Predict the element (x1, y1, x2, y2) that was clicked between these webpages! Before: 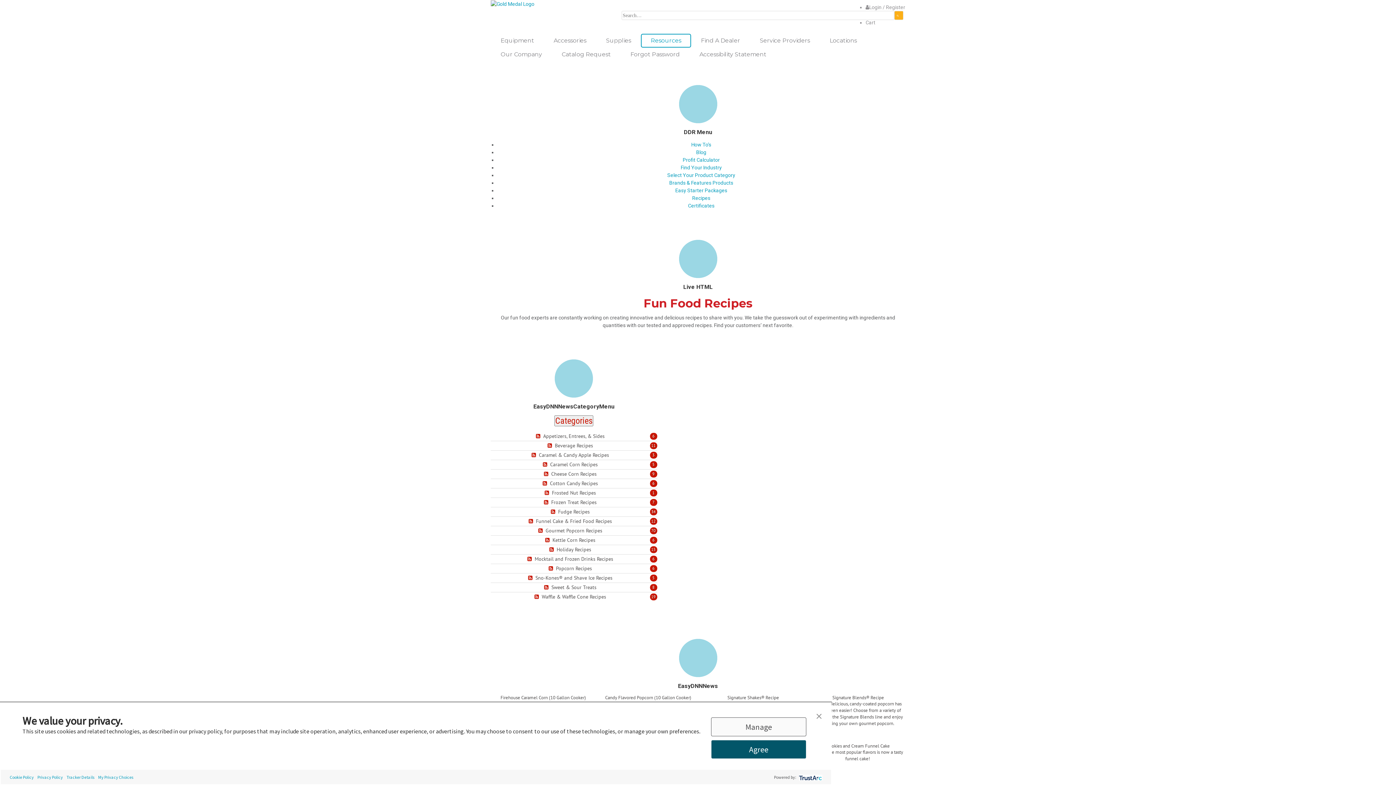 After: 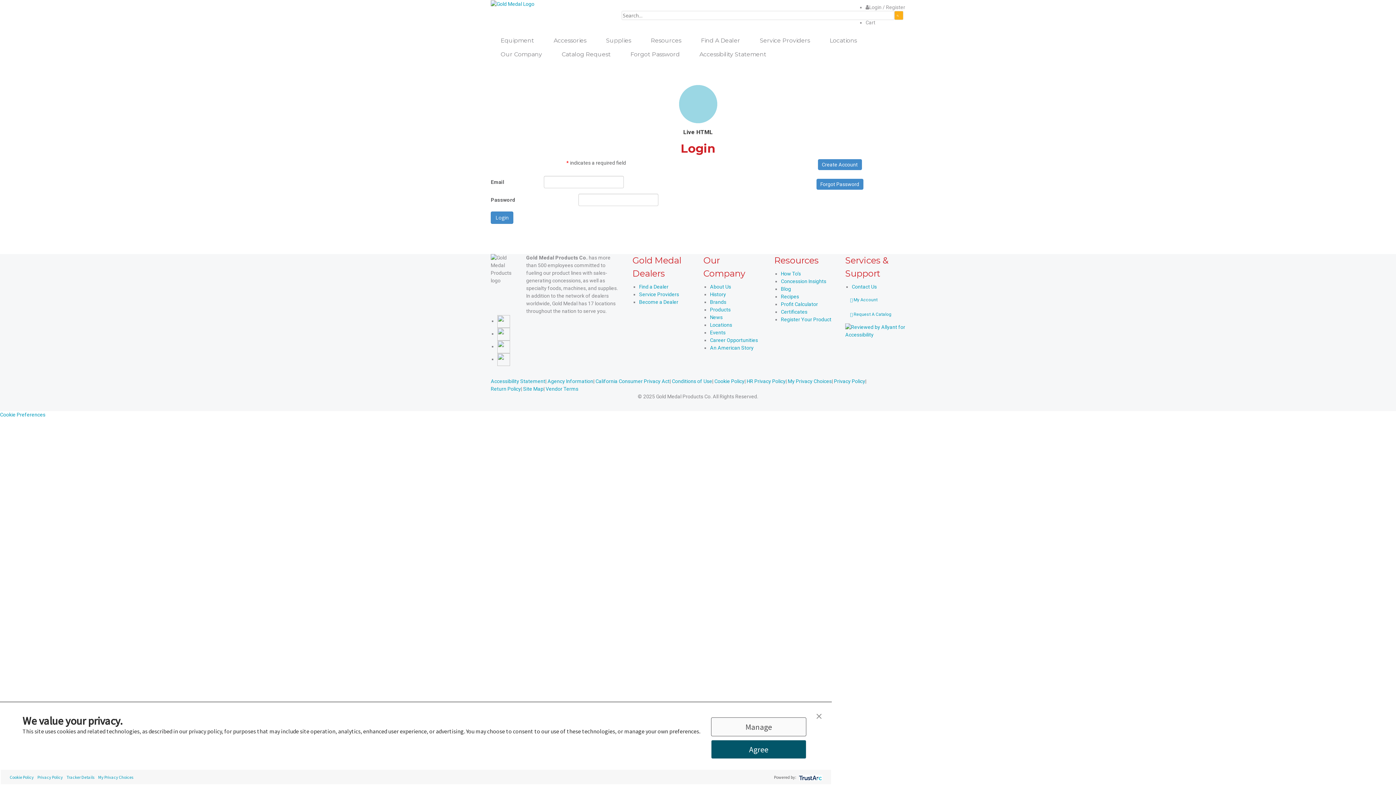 Action: label: Login / Register bbox: (865, 4, 905, 10)